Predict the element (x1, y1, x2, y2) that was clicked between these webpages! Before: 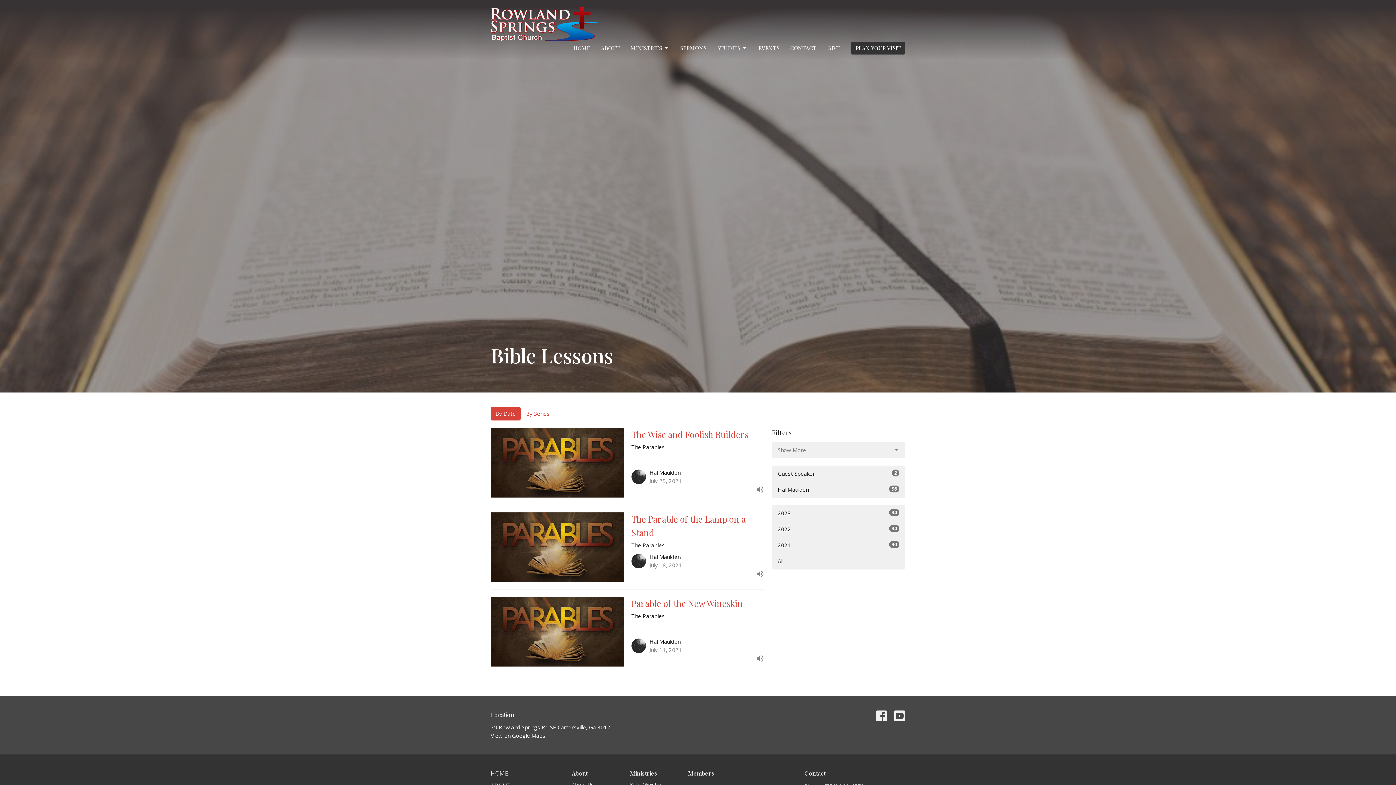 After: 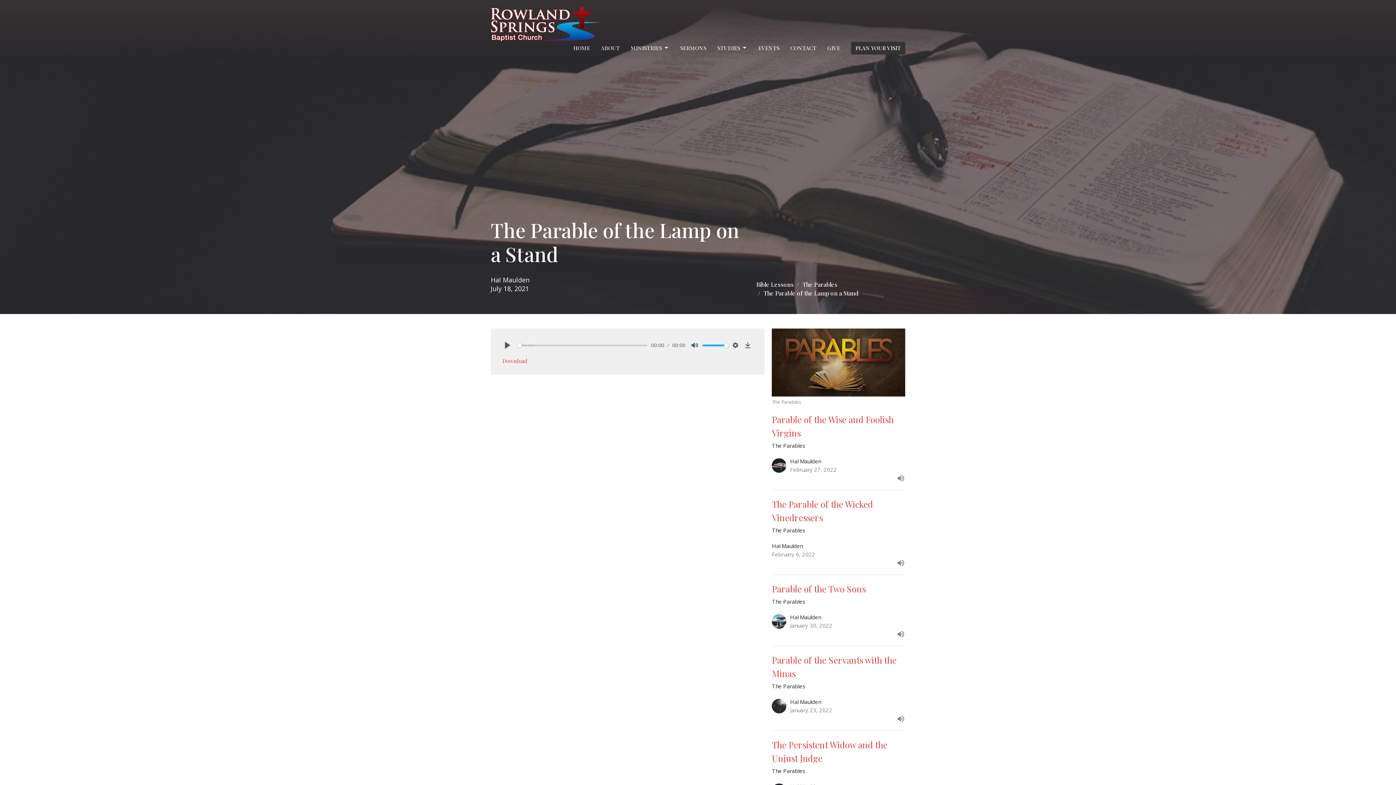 Action: label: The Parable of the Lamp on a Stand
The Parables
Hal Maulden
July 18, 2021 bbox: (487, 512, 768, 582)